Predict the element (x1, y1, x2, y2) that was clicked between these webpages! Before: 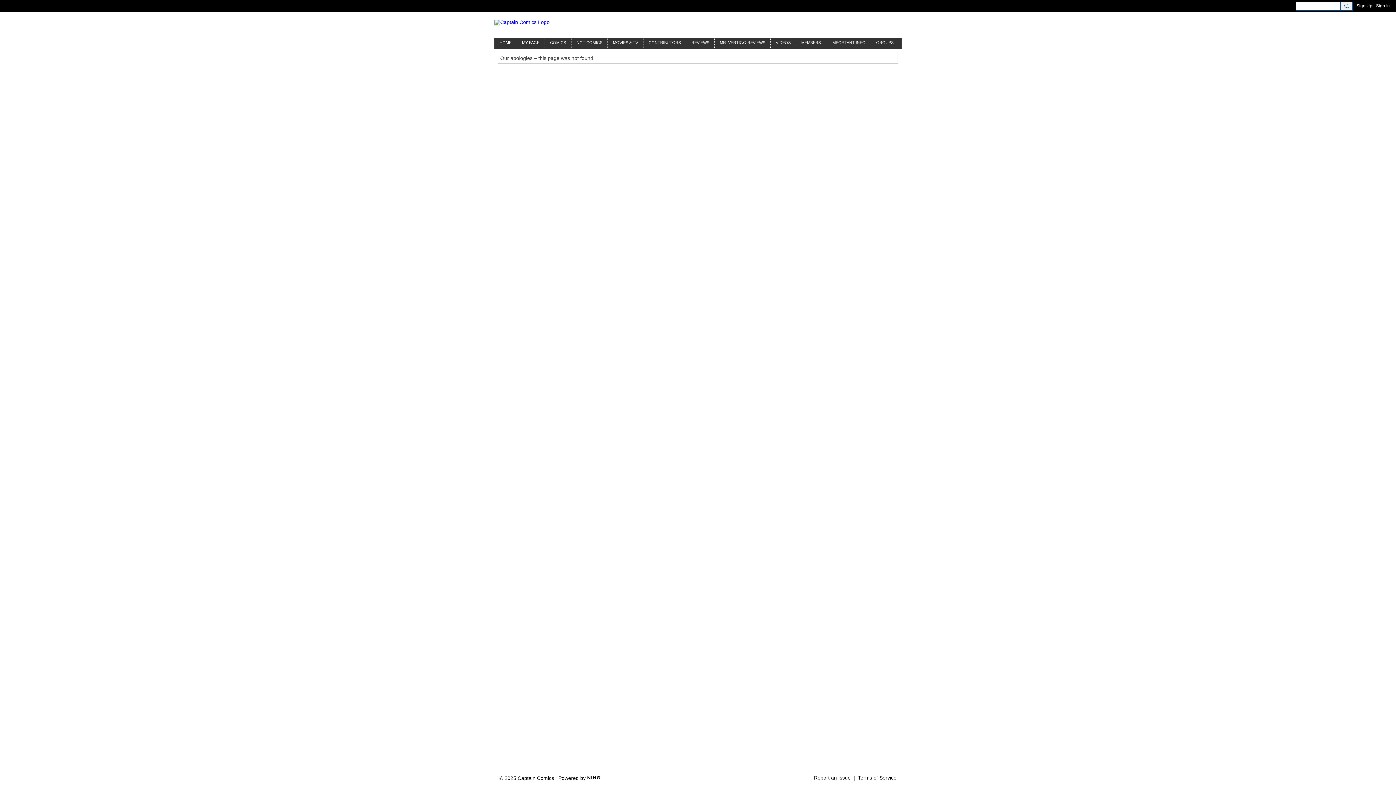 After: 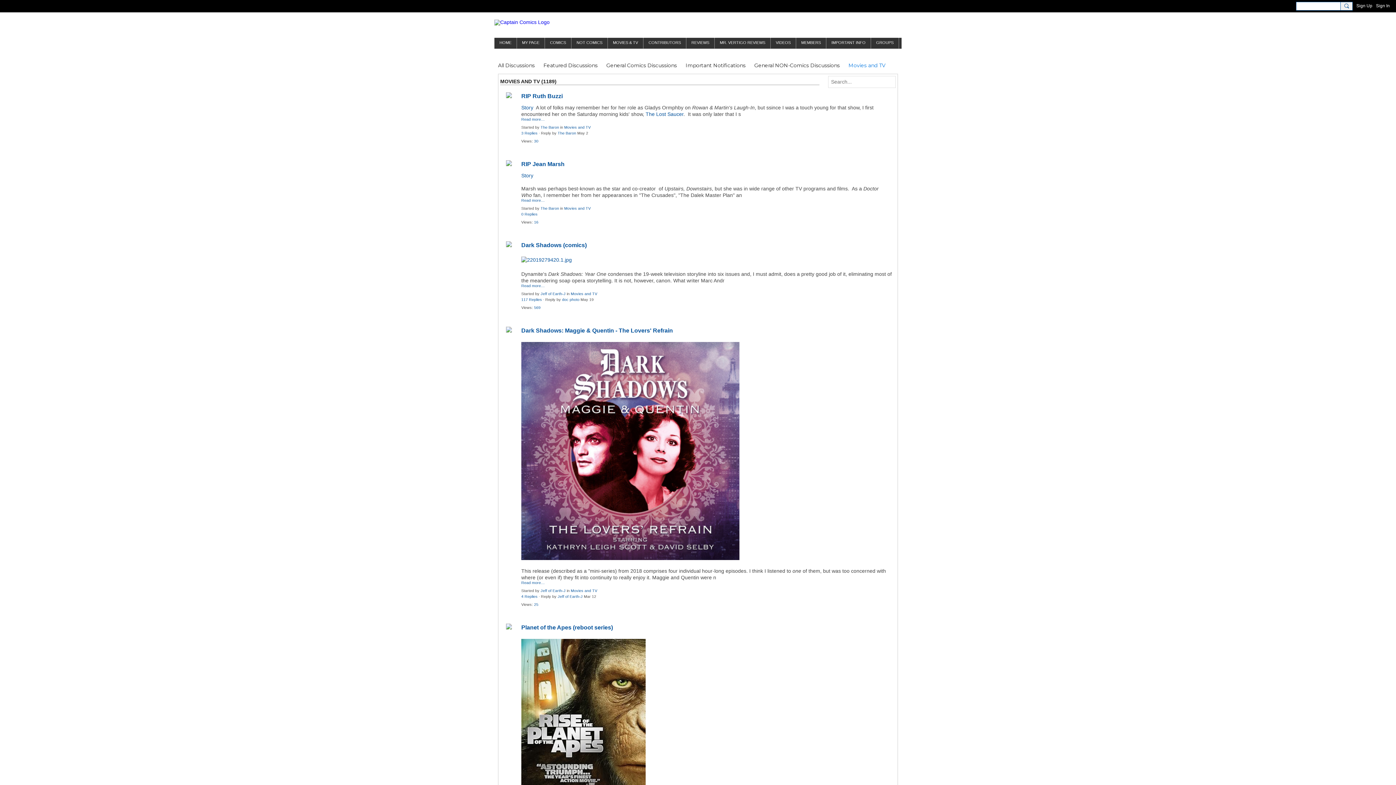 Action: bbox: (608, 37, 643, 48) label: MOVIES & TV